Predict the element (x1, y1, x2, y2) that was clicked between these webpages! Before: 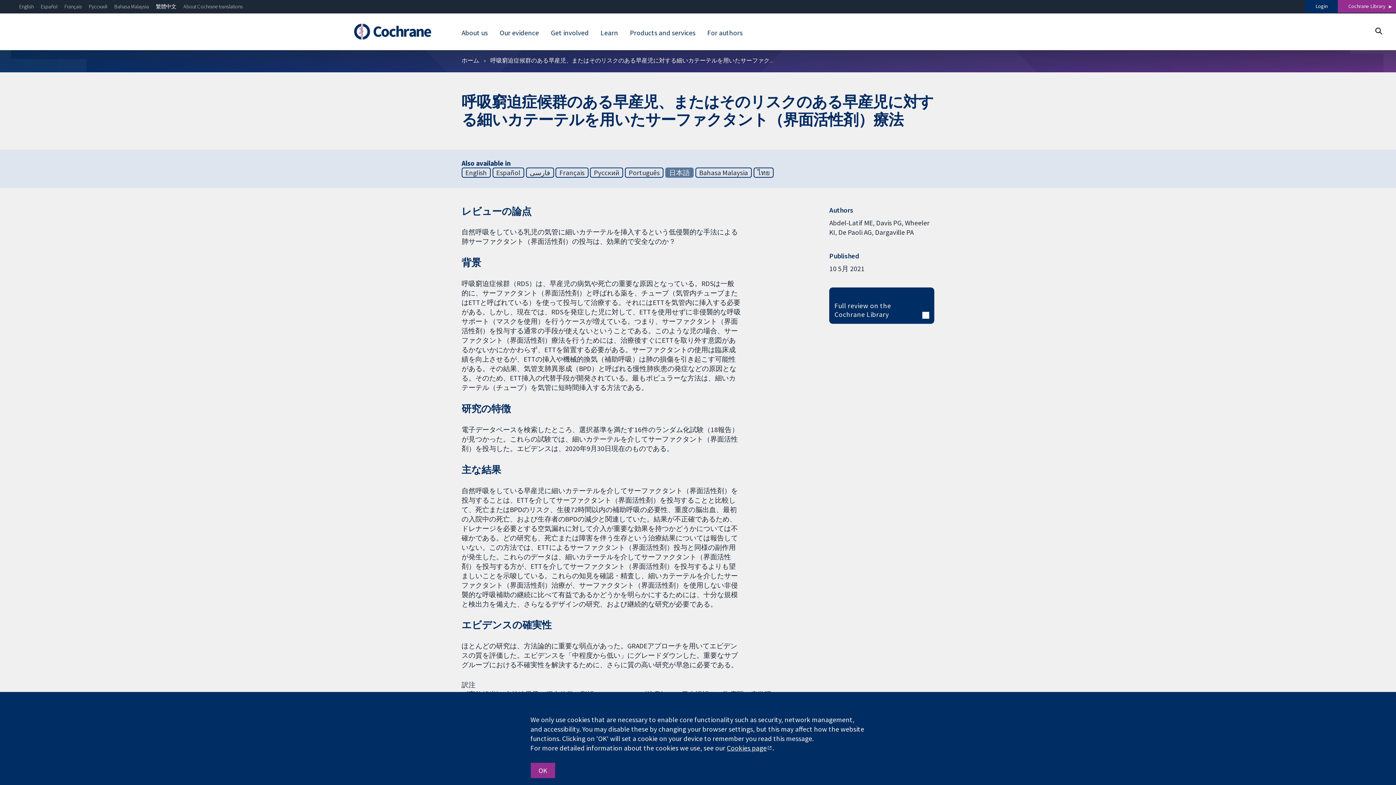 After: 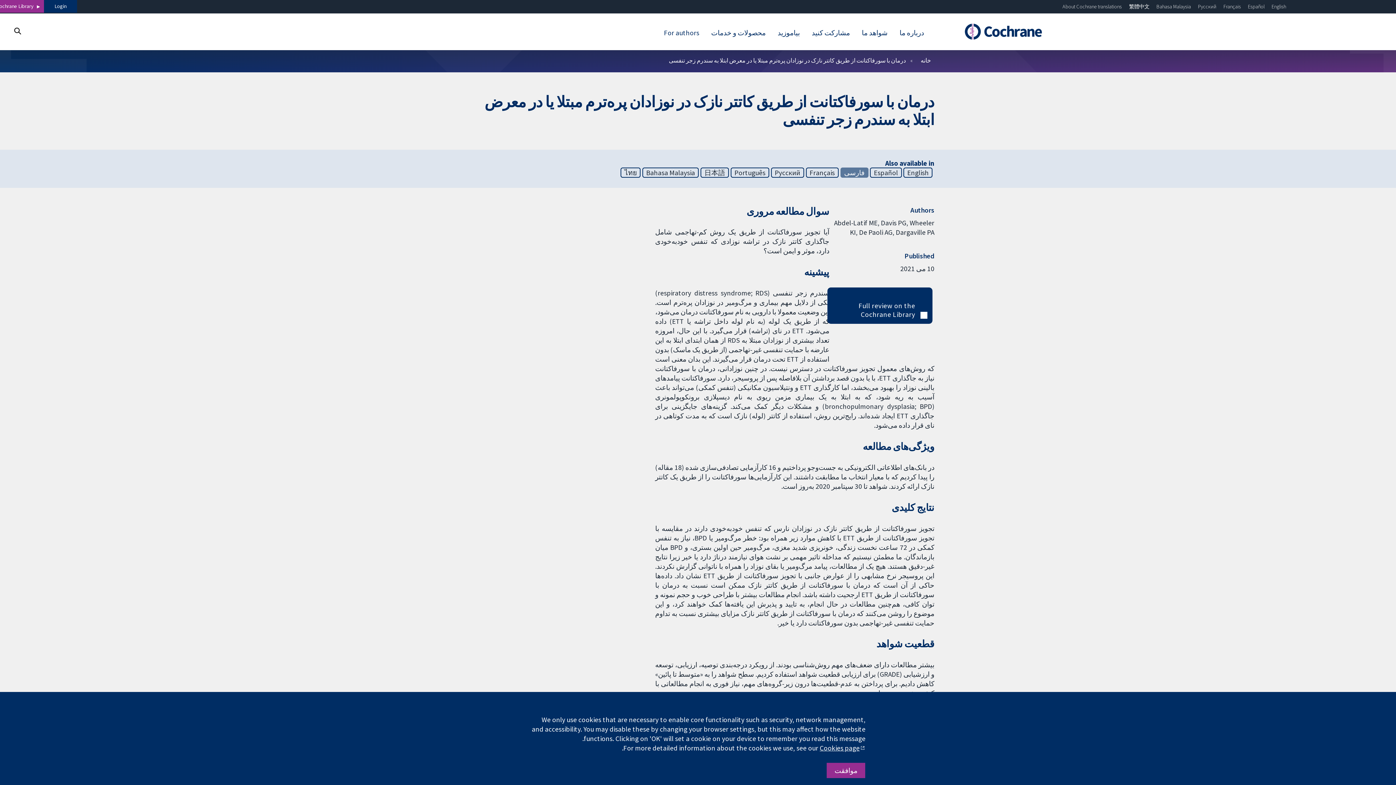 Action: bbox: (526, 167, 554, 177) label: فارسی